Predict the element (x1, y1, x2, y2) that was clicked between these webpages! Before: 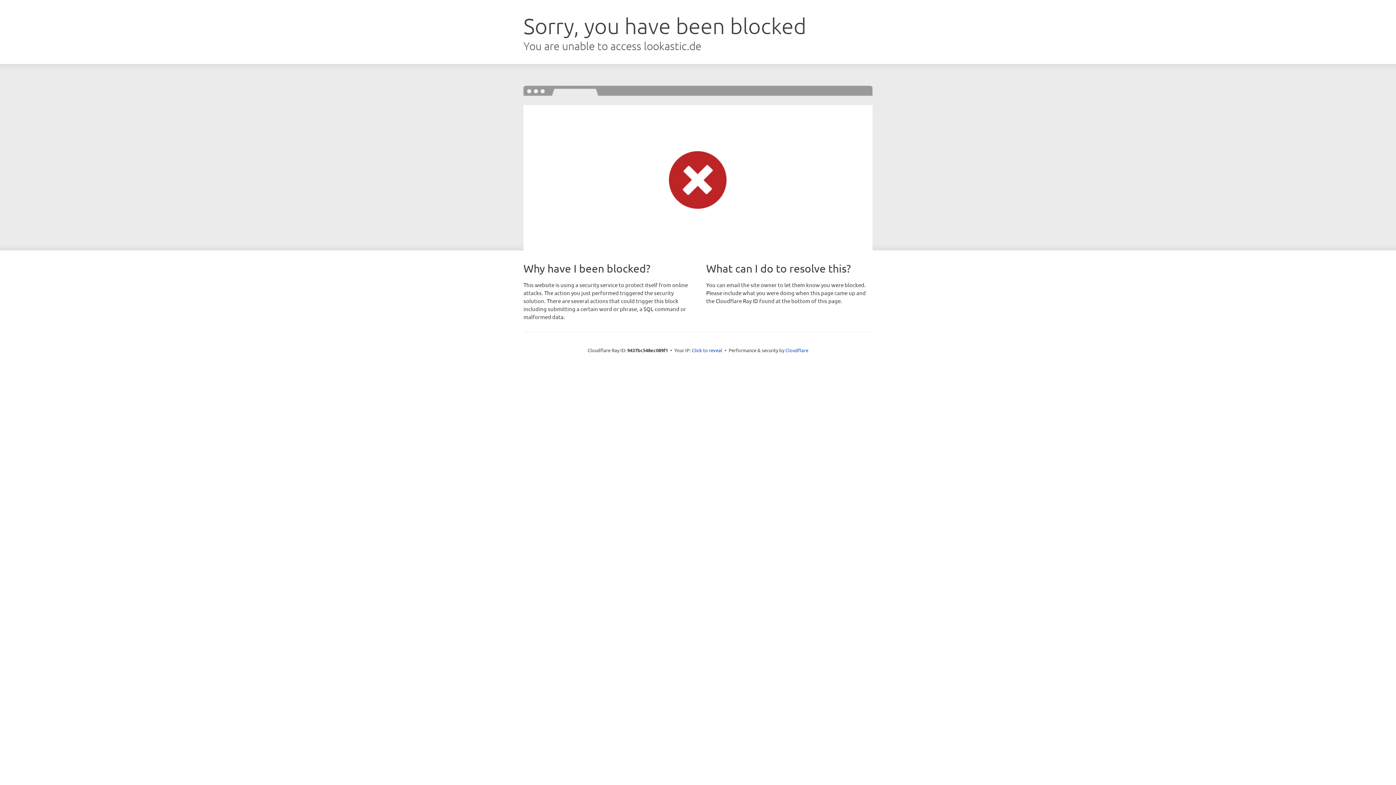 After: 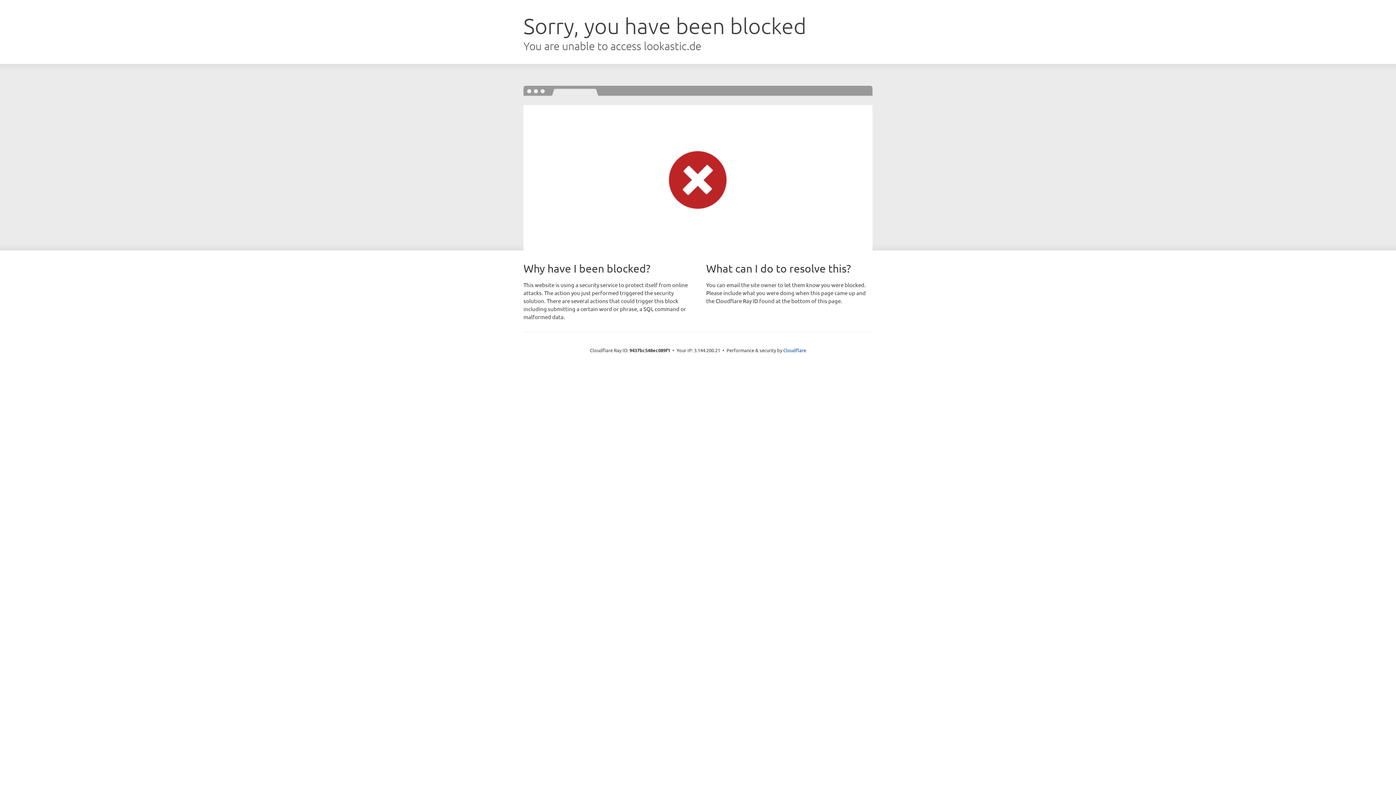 Action: bbox: (692, 346, 722, 353) label: Click to reveal